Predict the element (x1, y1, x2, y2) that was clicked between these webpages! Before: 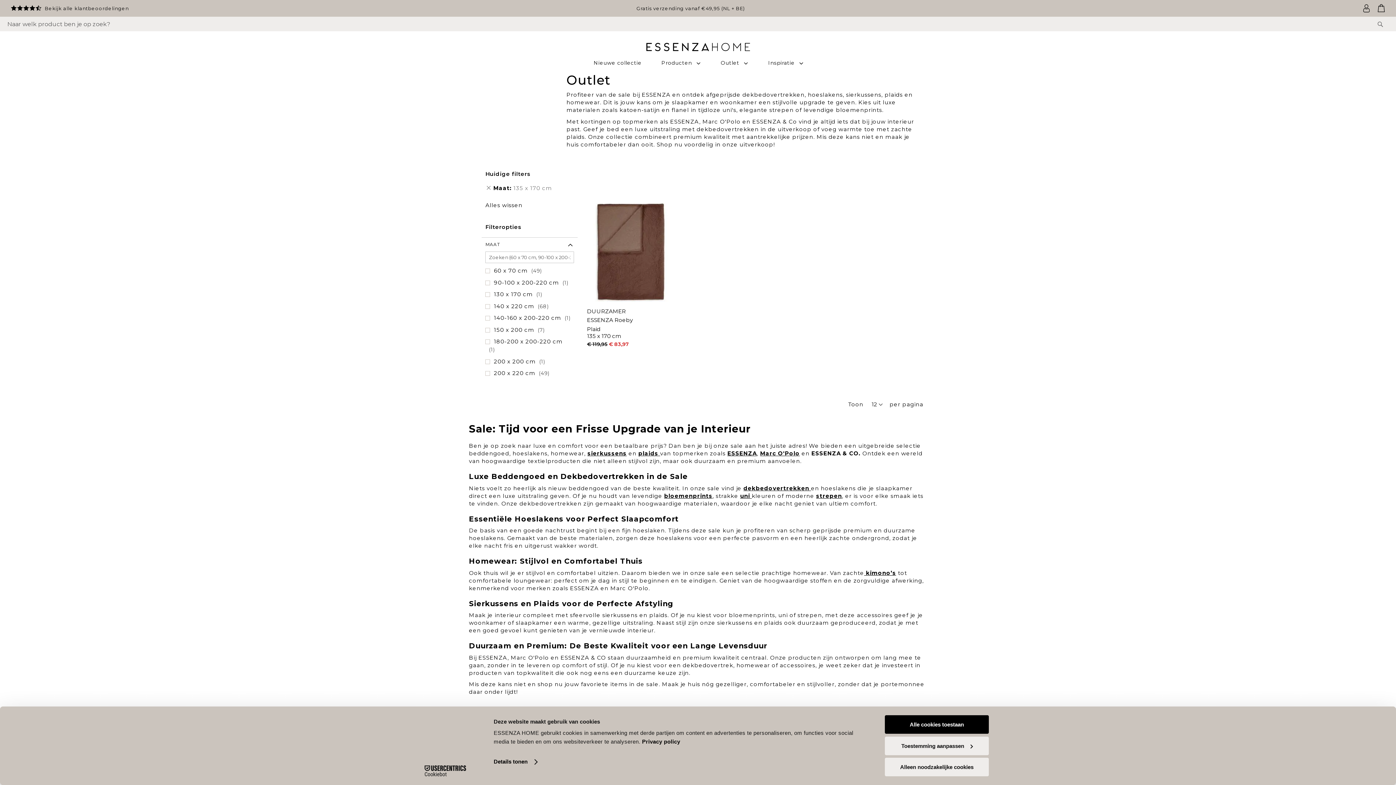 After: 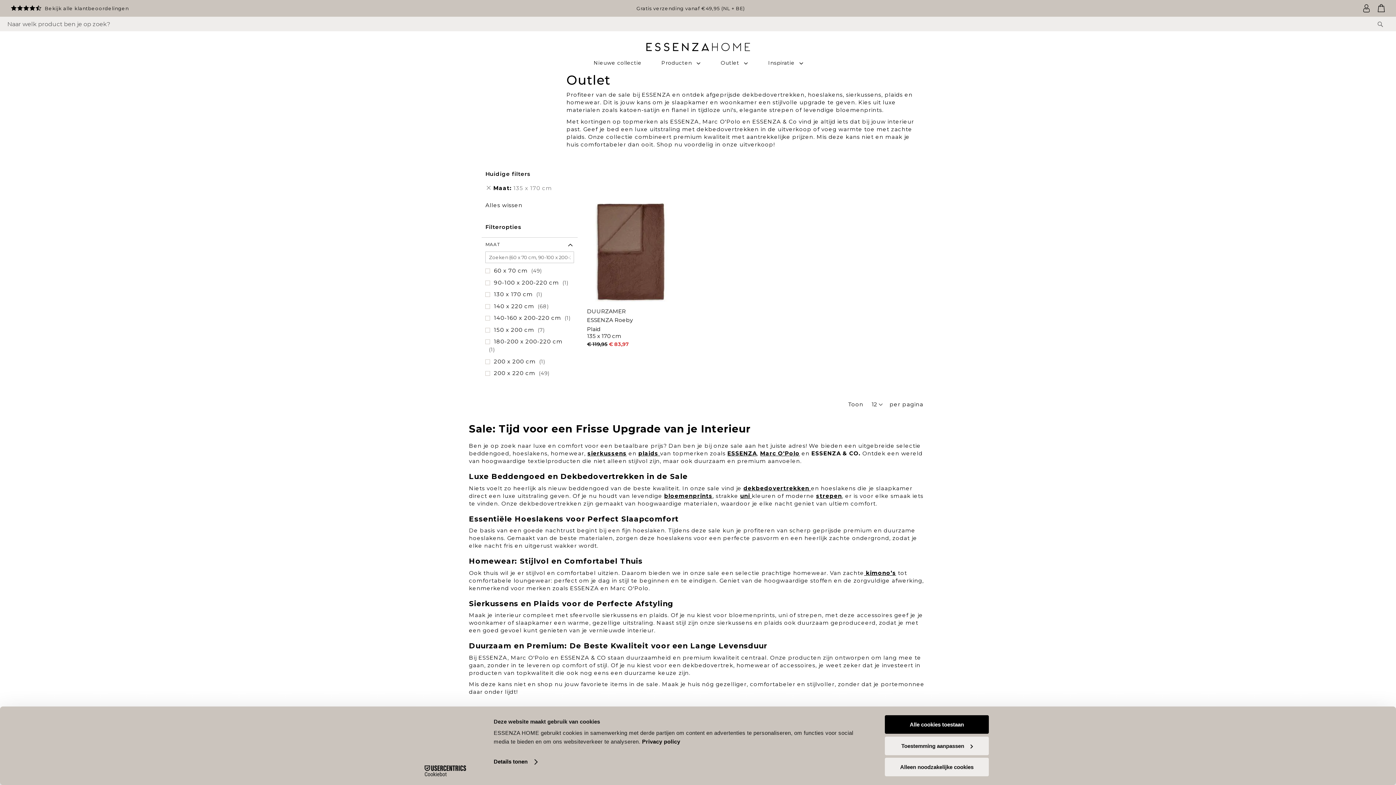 Action: label: Outlet bbox: (710, 54, 757, 71)